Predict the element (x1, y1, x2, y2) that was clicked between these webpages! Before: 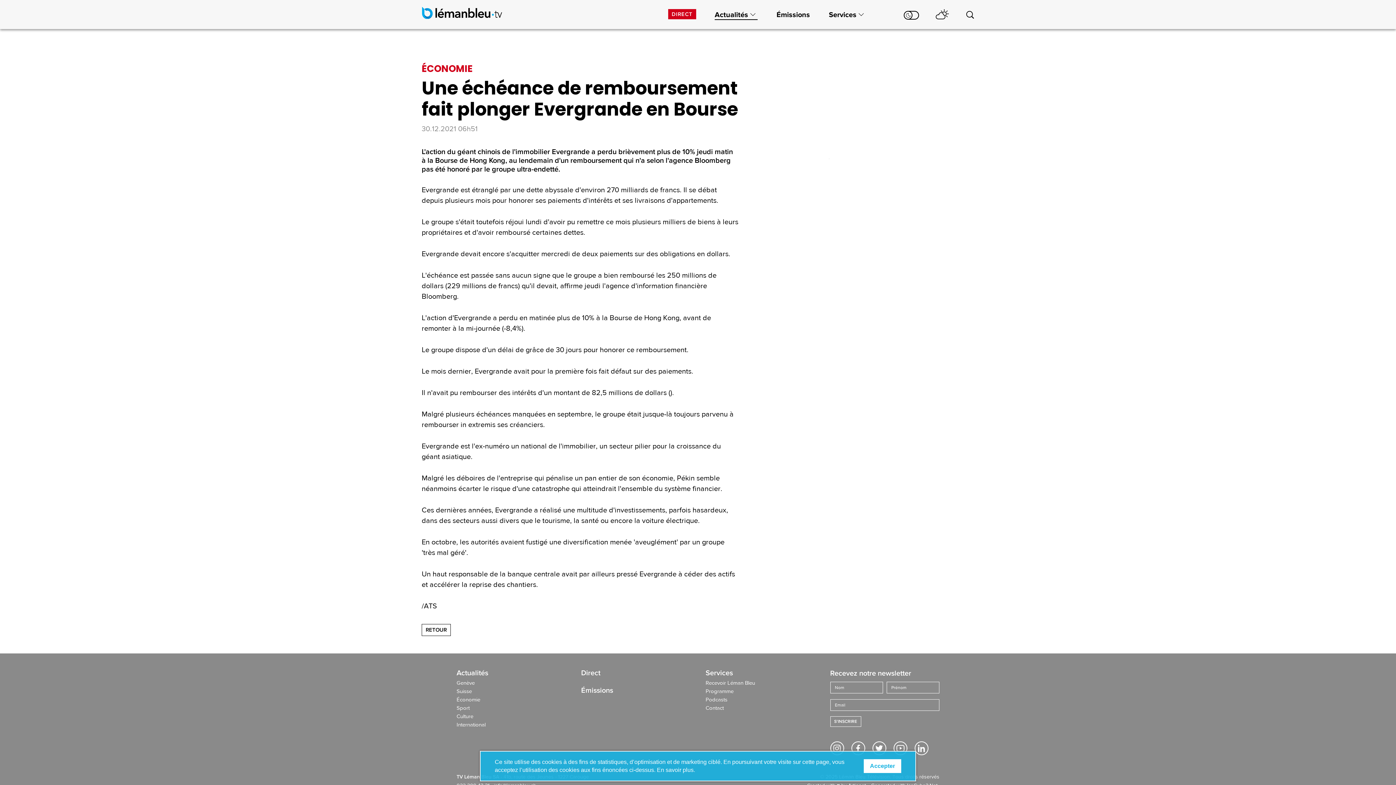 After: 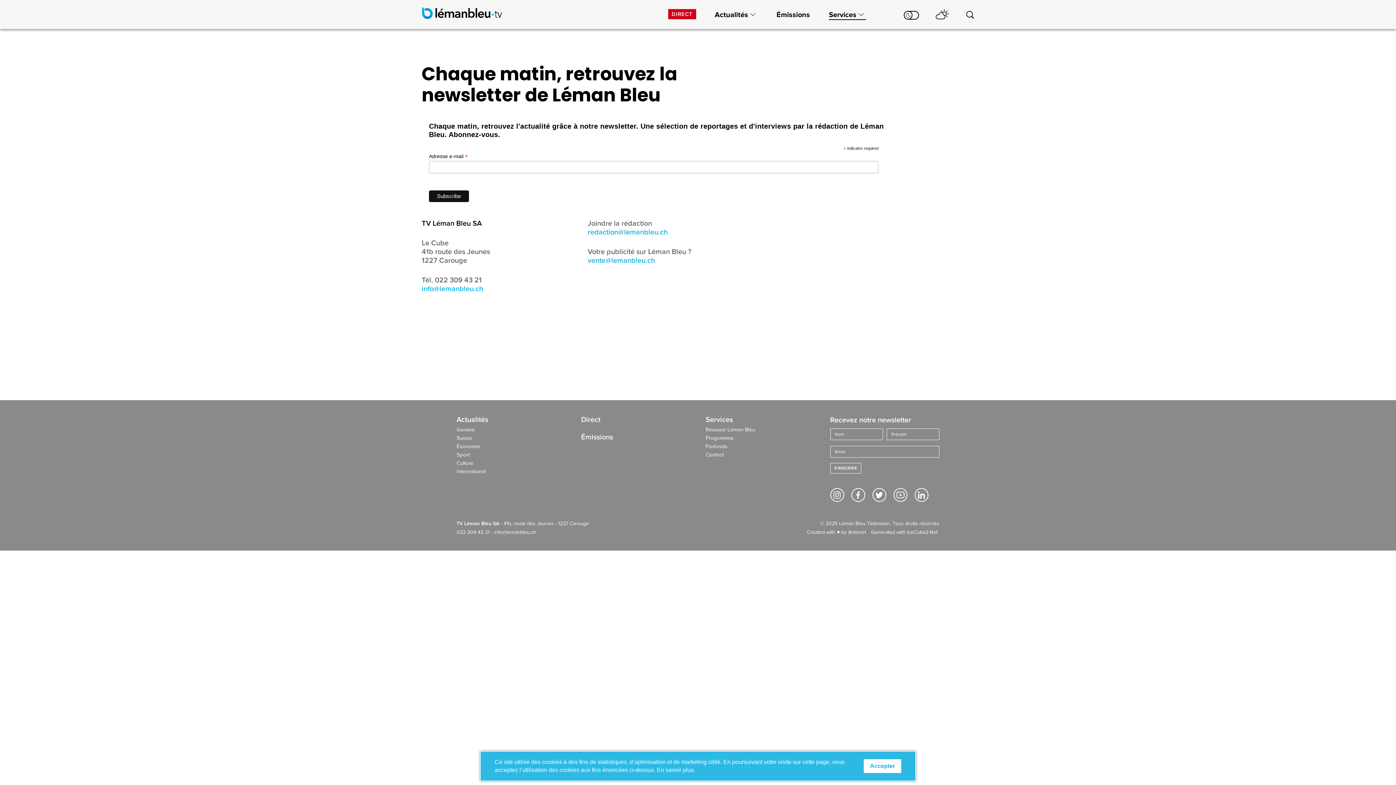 Action: label: Services bbox: (705, 670, 815, 680)